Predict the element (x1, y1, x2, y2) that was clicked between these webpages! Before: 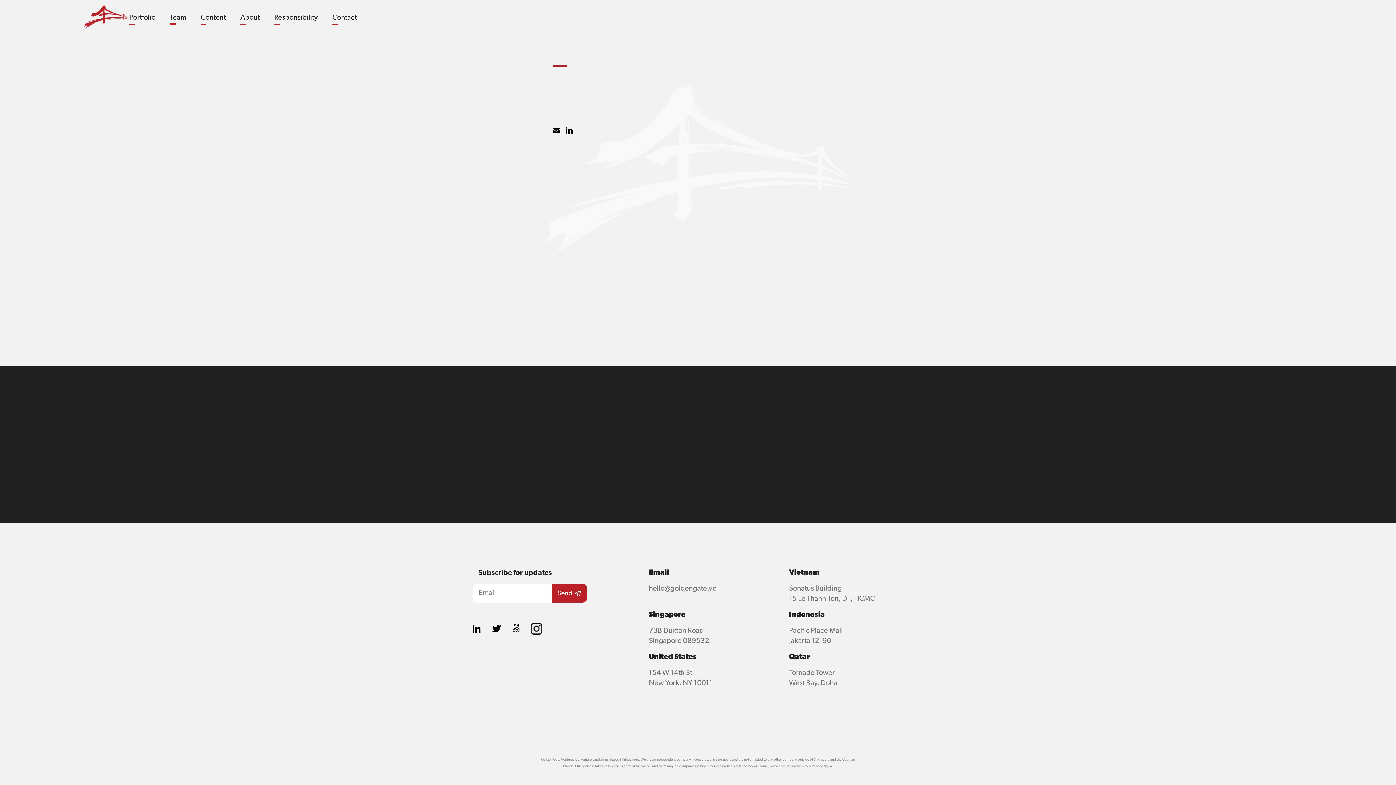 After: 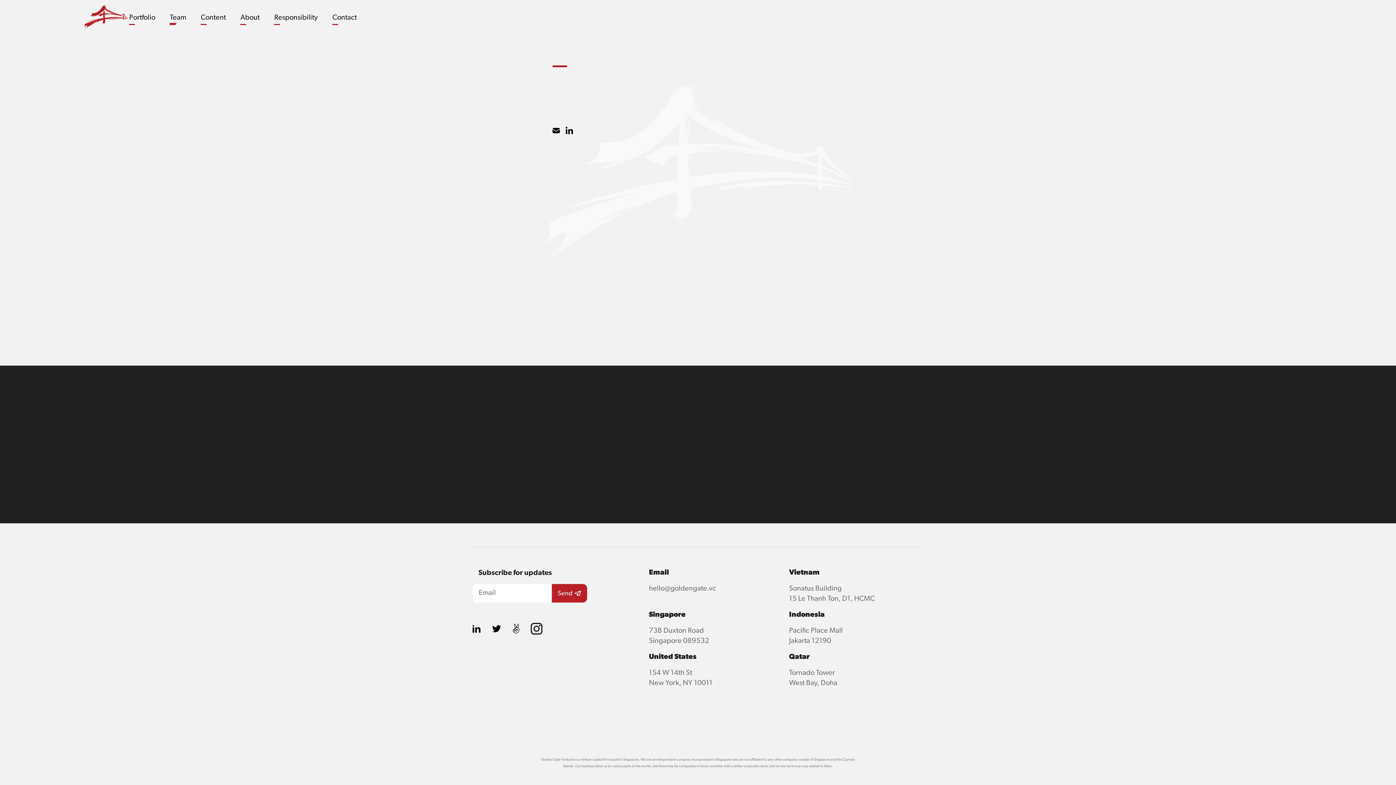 Action: bbox: (565, 126, 573, 134)